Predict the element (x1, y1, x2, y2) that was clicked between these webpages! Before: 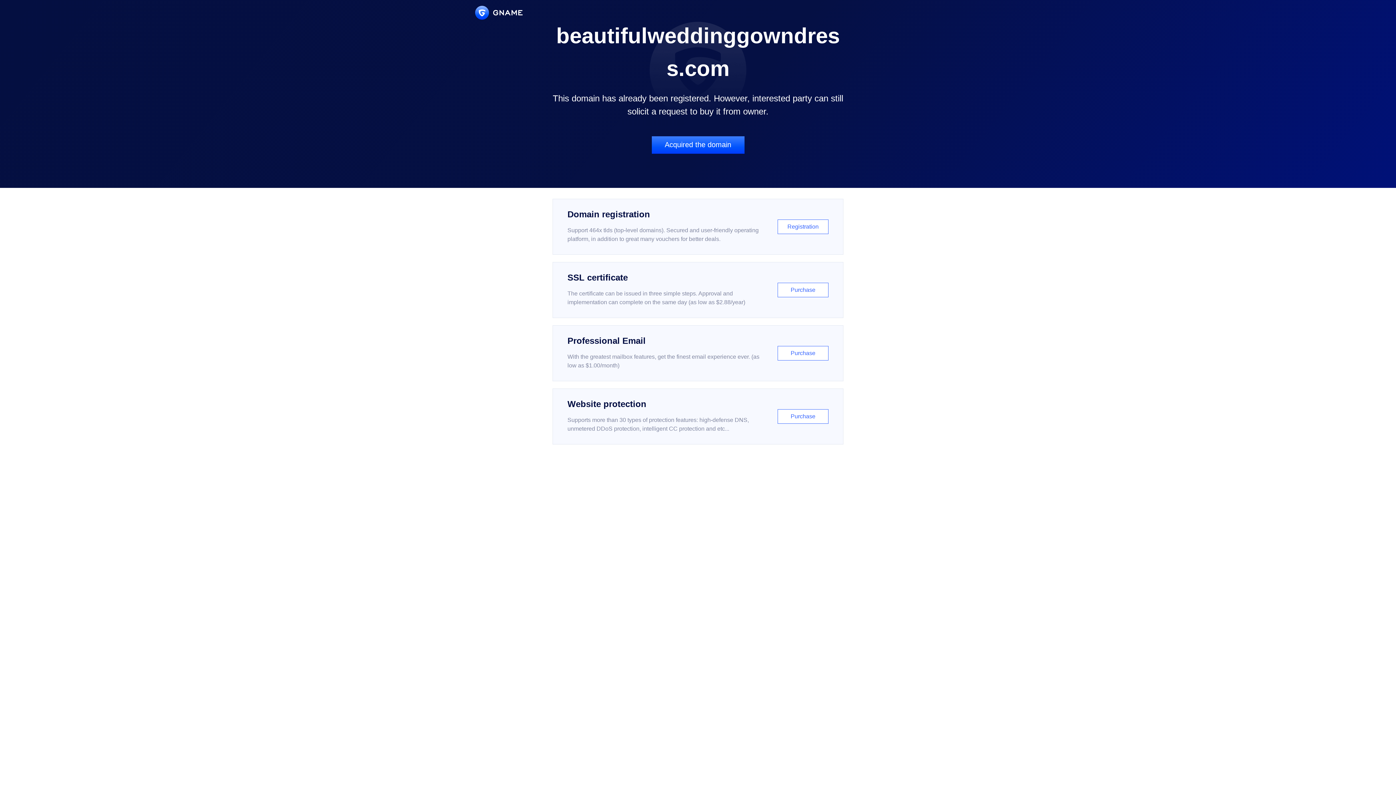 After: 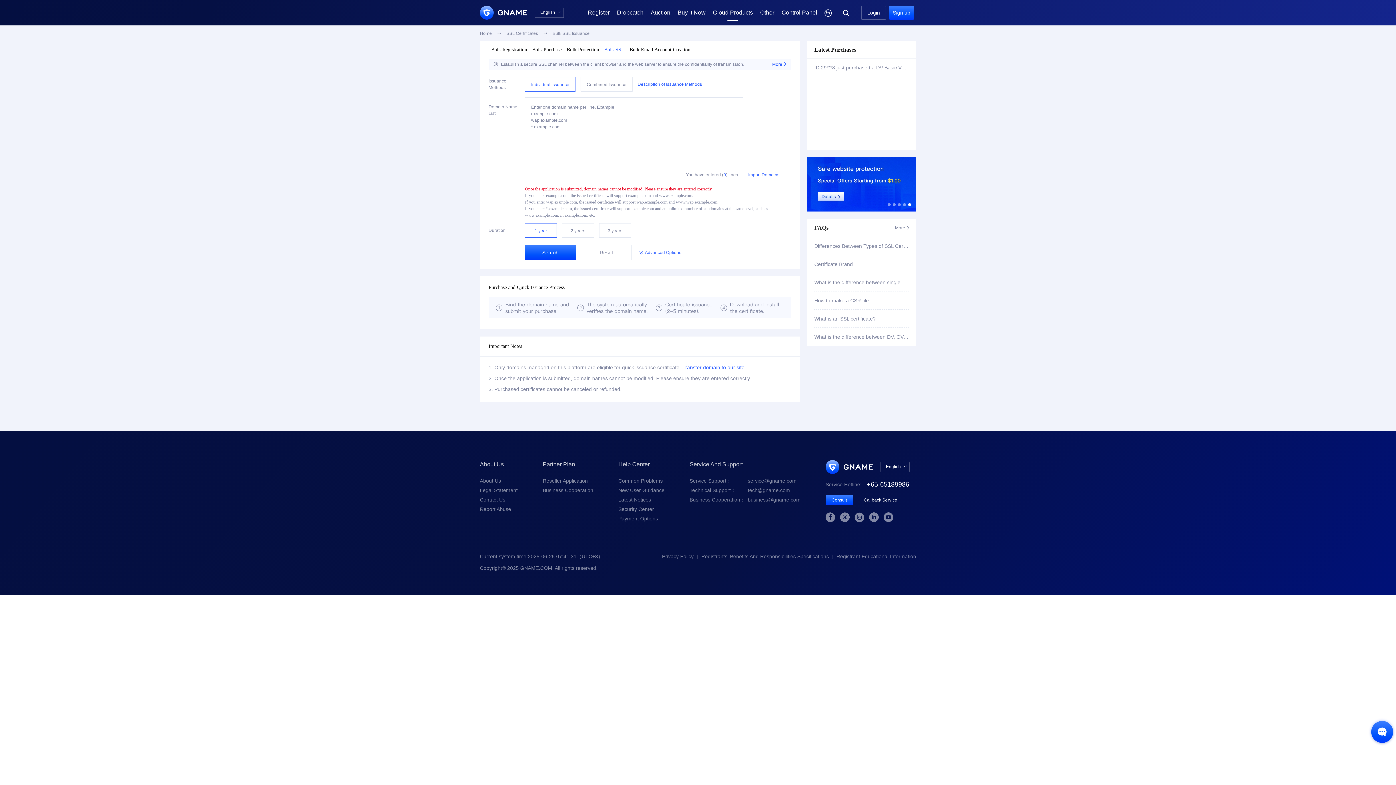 Action: bbox: (552, 262, 843, 318) label: SSL certificate

The certificate can be issued in three simple steps. Approval and implementation can complete on the same day (as low as $2.88/year)

Purchase